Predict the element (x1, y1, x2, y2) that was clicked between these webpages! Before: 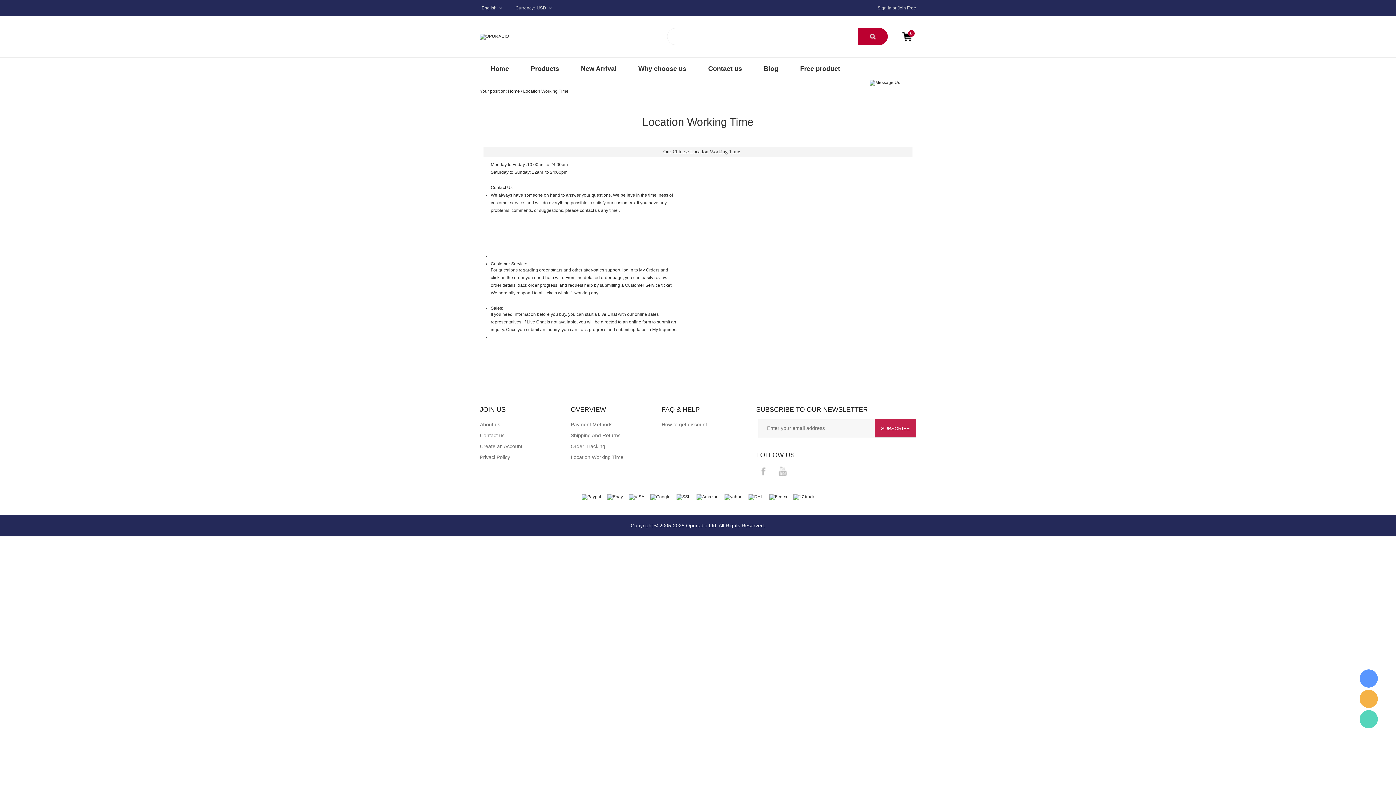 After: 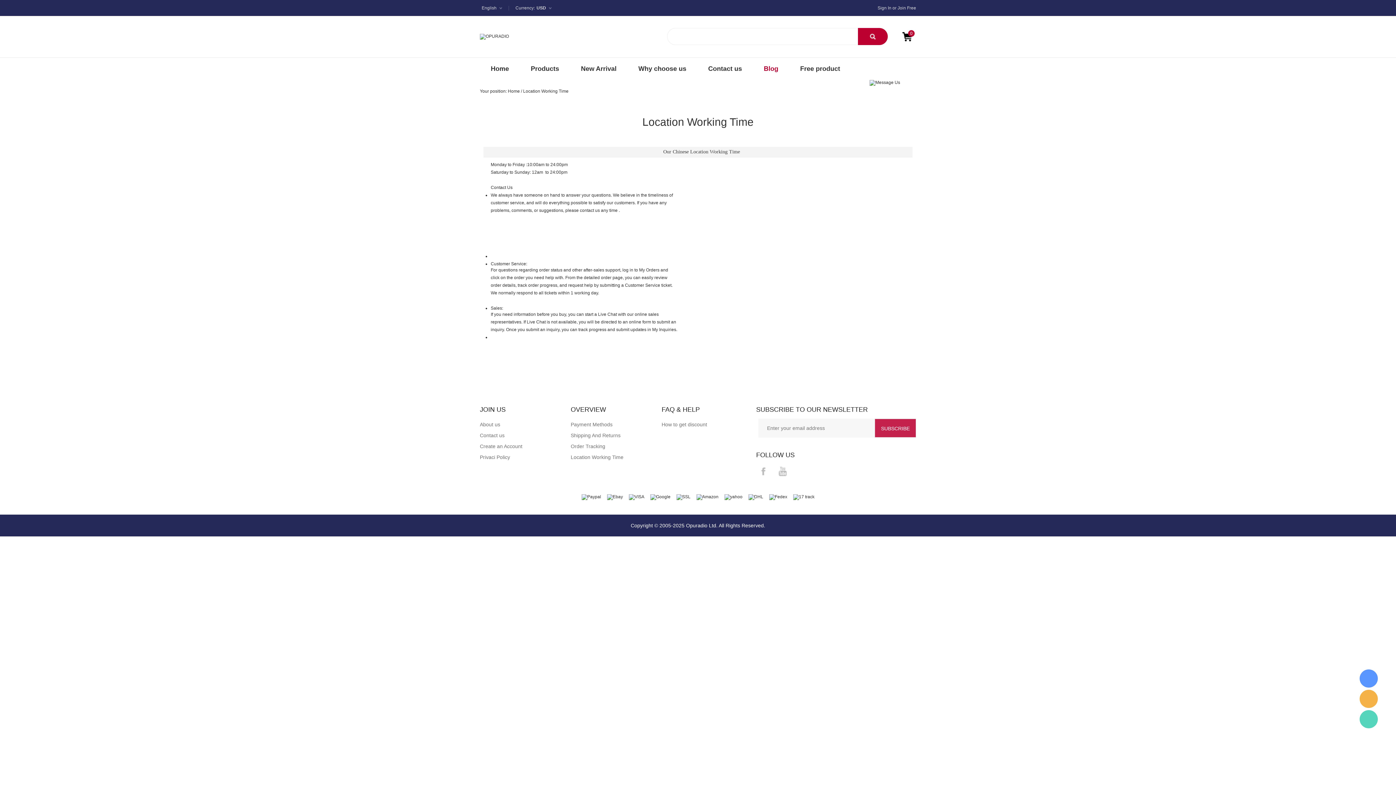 Action: bbox: (753, 57, 789, 79) label: Blog